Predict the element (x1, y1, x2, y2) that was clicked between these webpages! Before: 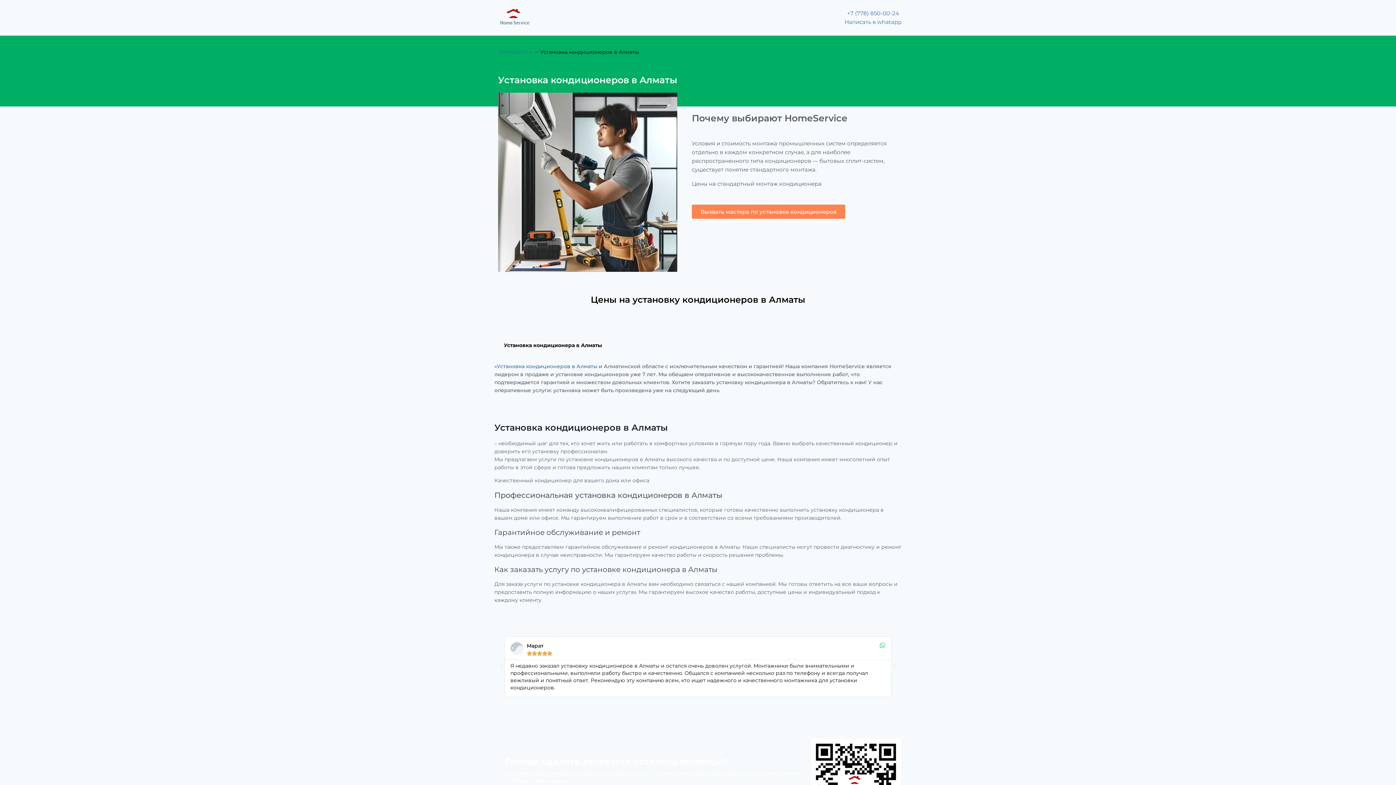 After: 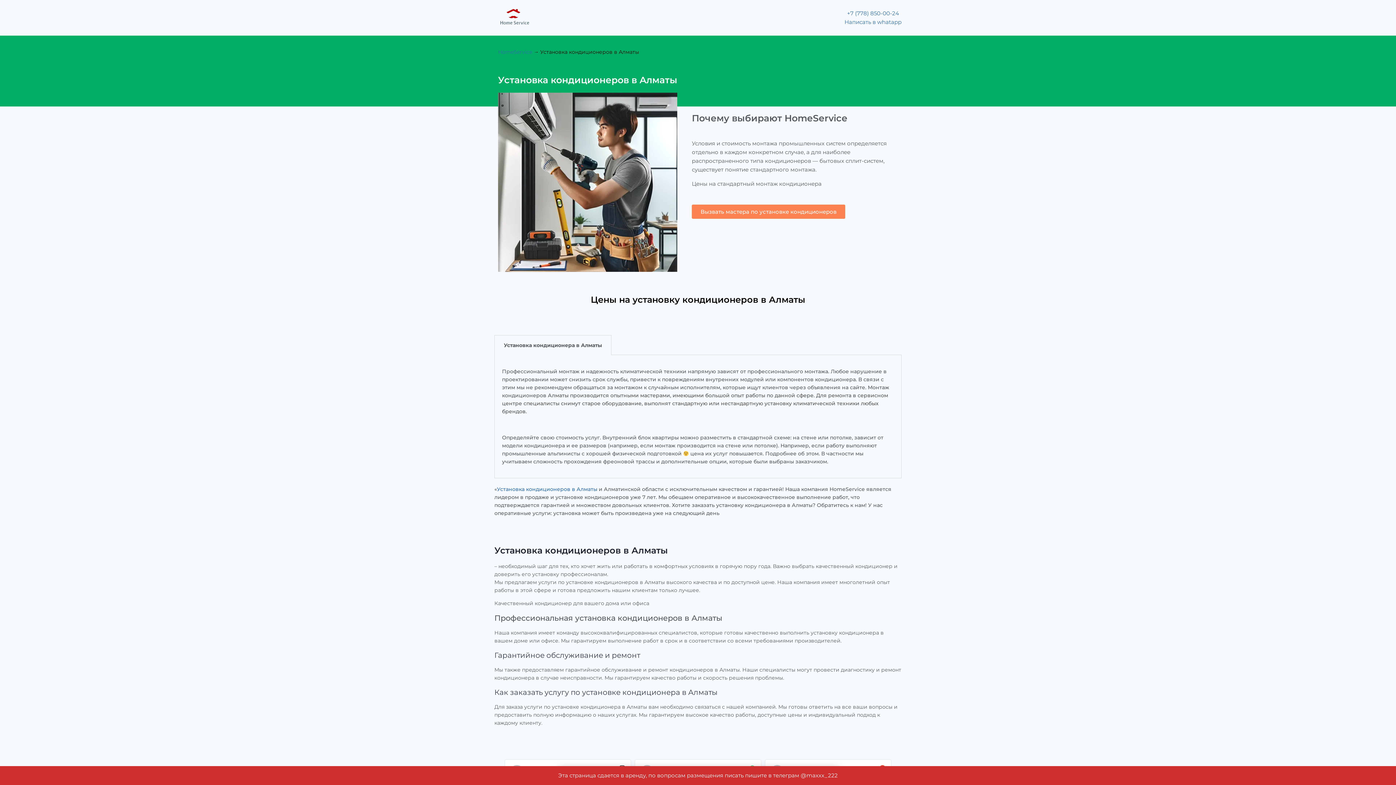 Action: bbox: (890, 663, 898, 670) label: Next